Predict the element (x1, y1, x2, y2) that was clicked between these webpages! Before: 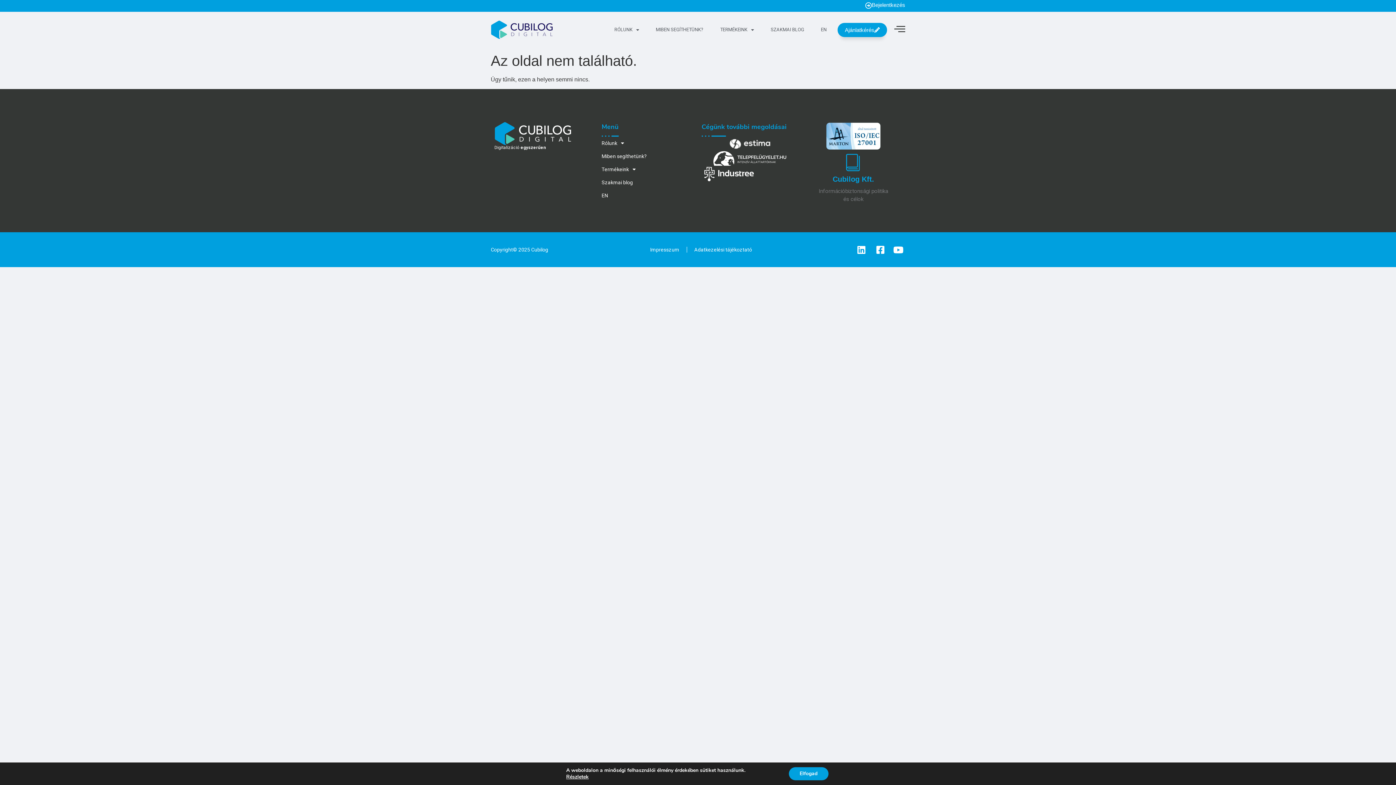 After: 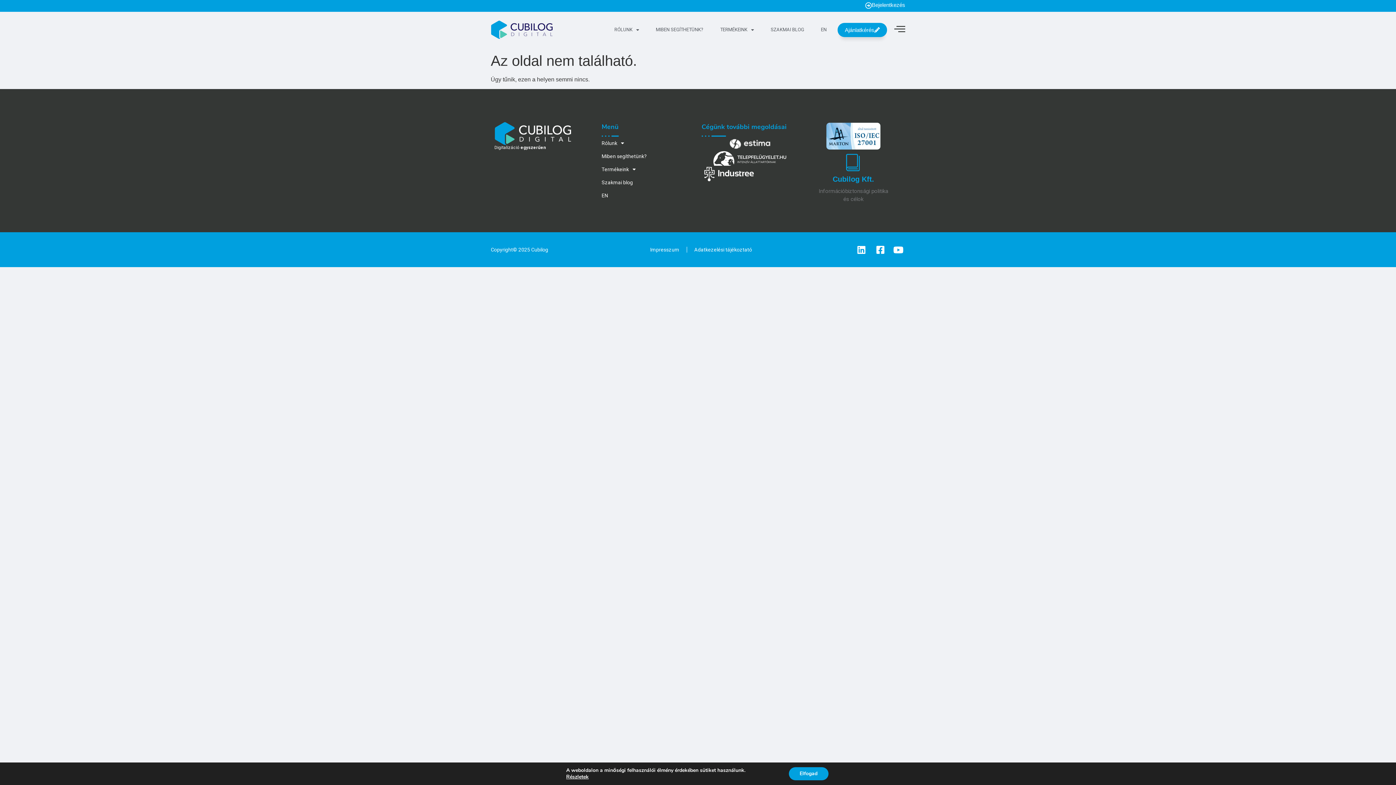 Action: bbox: (844, 153, 862, 171) label: Cubilog Kft.